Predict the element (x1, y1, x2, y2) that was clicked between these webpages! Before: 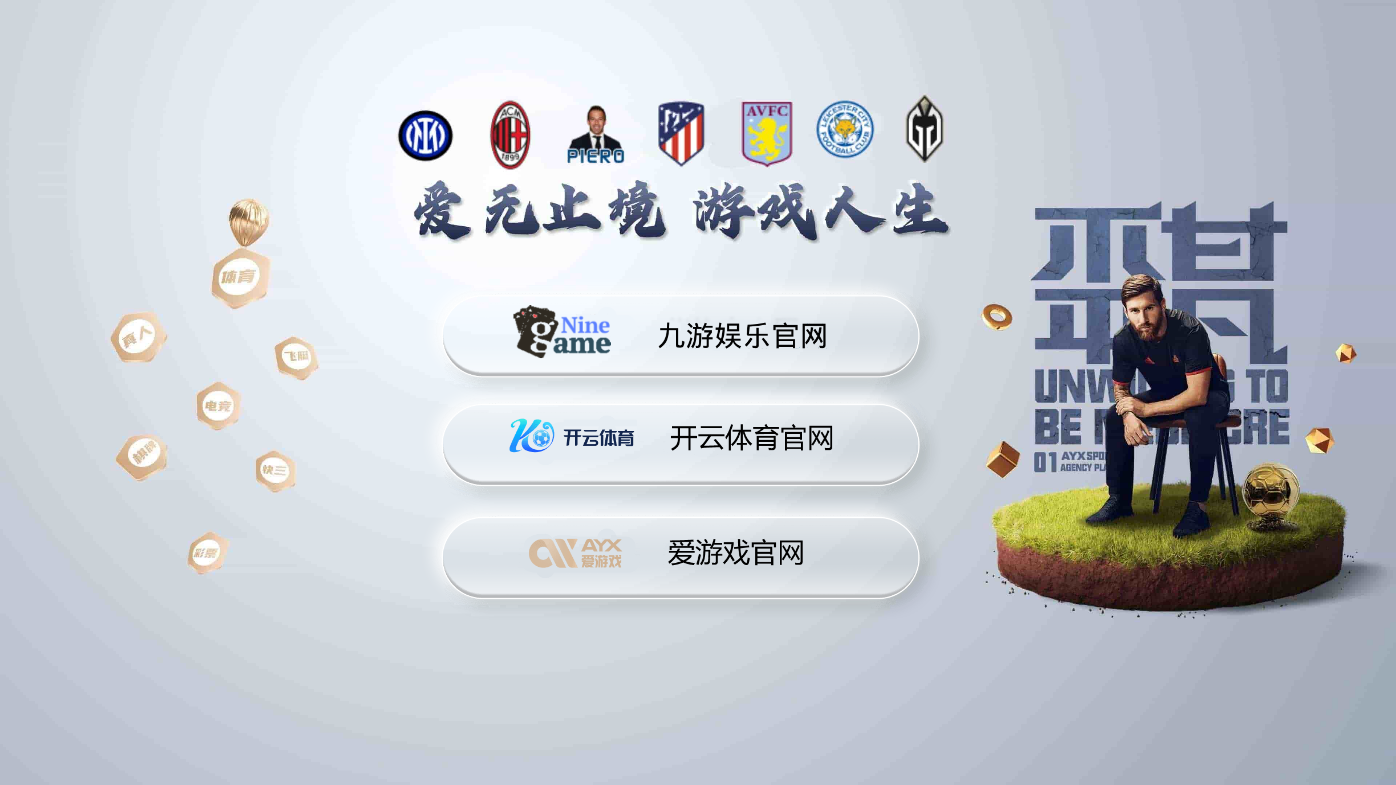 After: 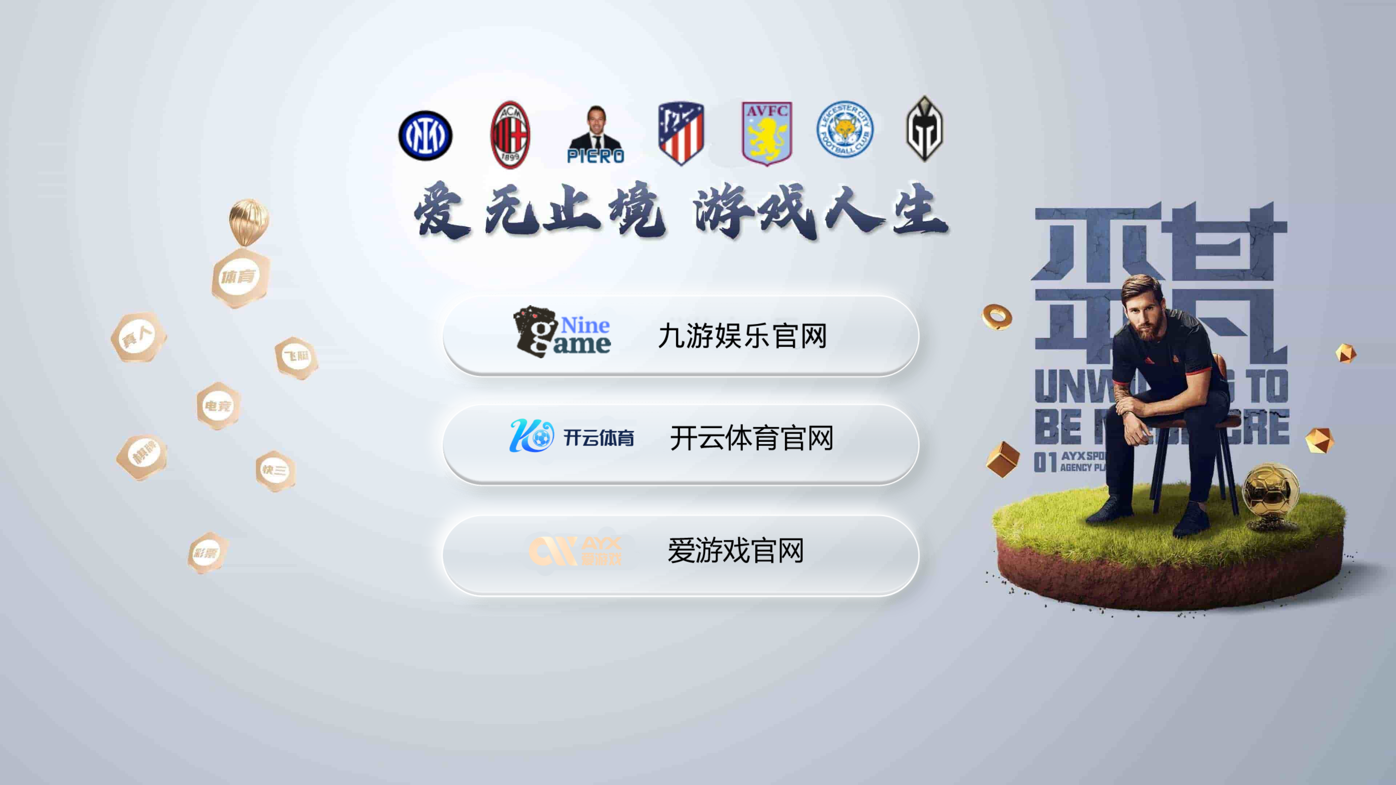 Action: bbox: (418, 495, 768, 622)